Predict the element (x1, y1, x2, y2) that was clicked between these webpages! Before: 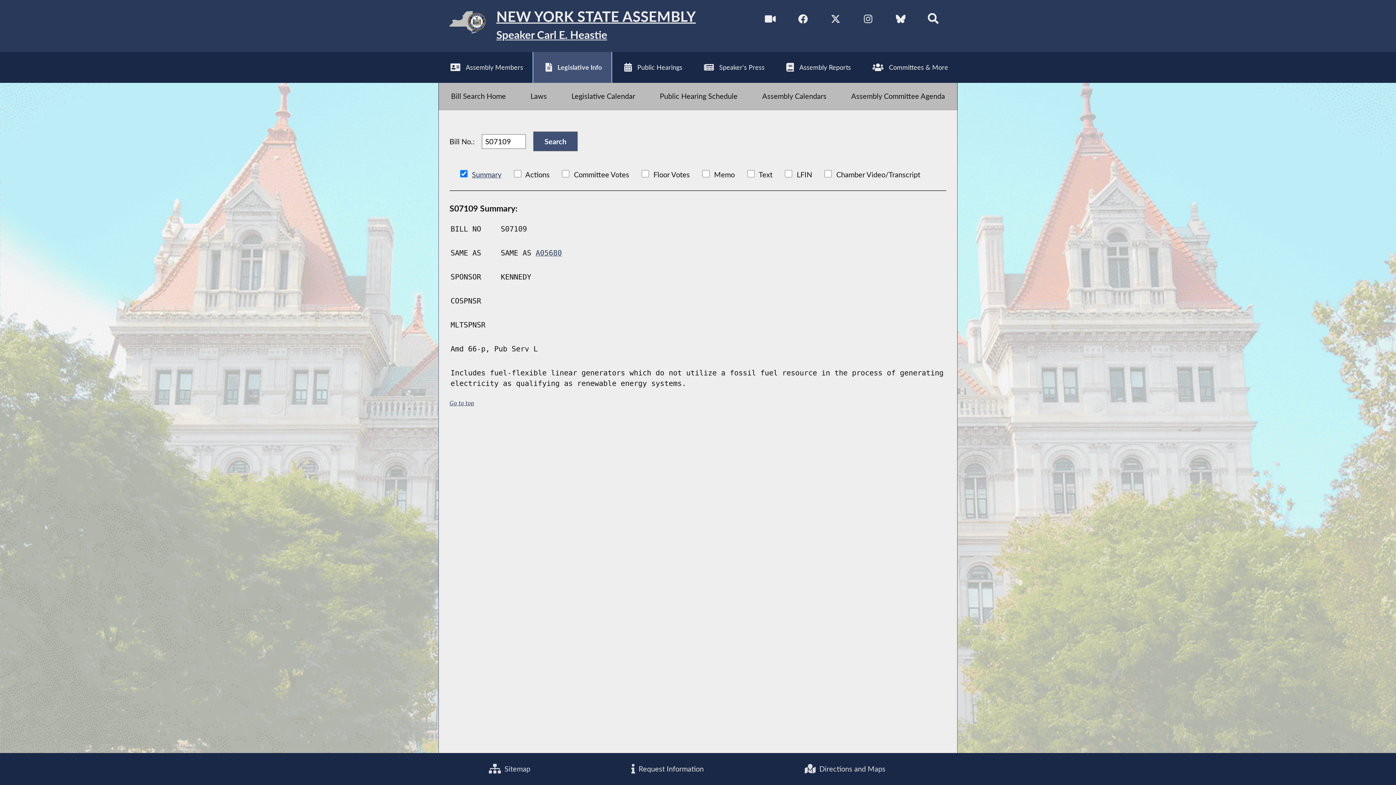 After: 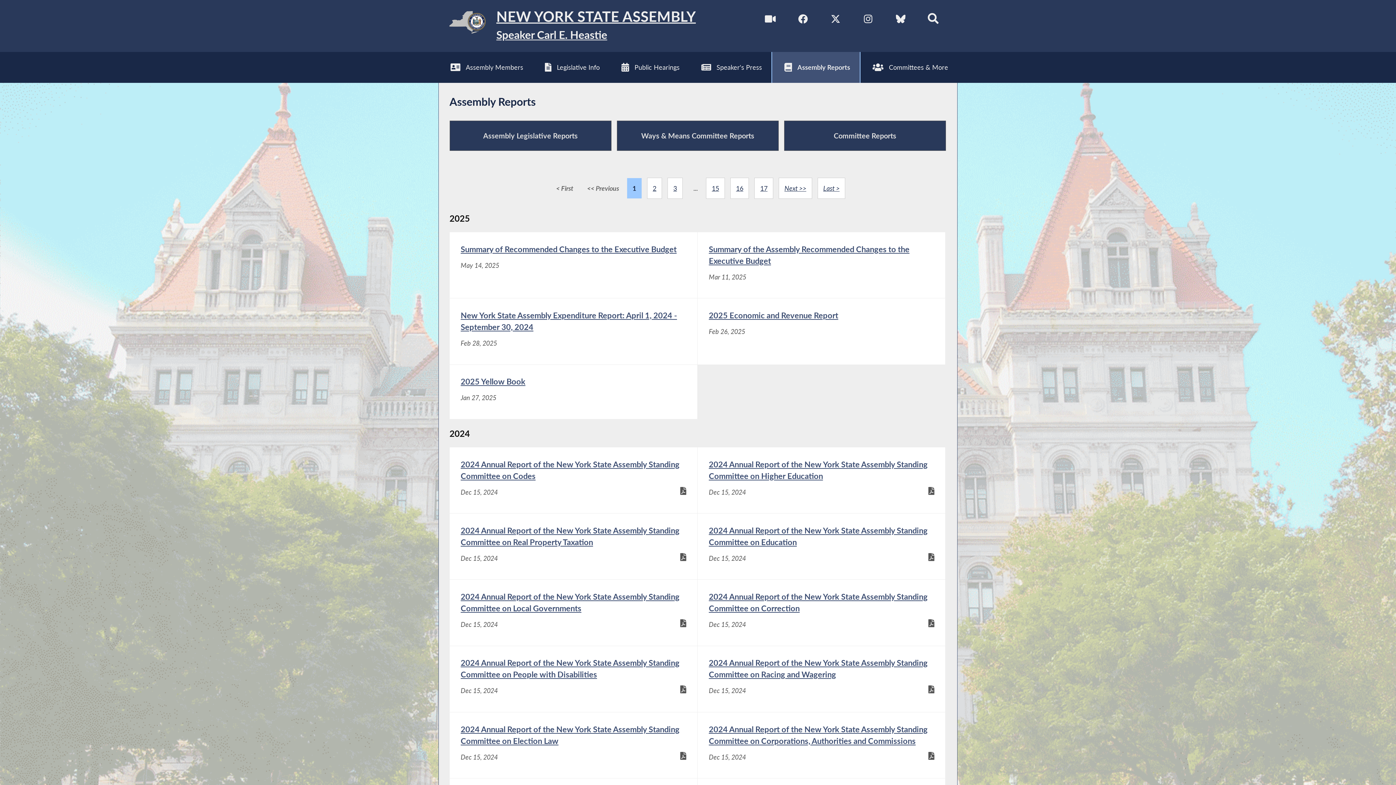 Action: label: Assembly Reports bbox: (774, 51, 860, 82)